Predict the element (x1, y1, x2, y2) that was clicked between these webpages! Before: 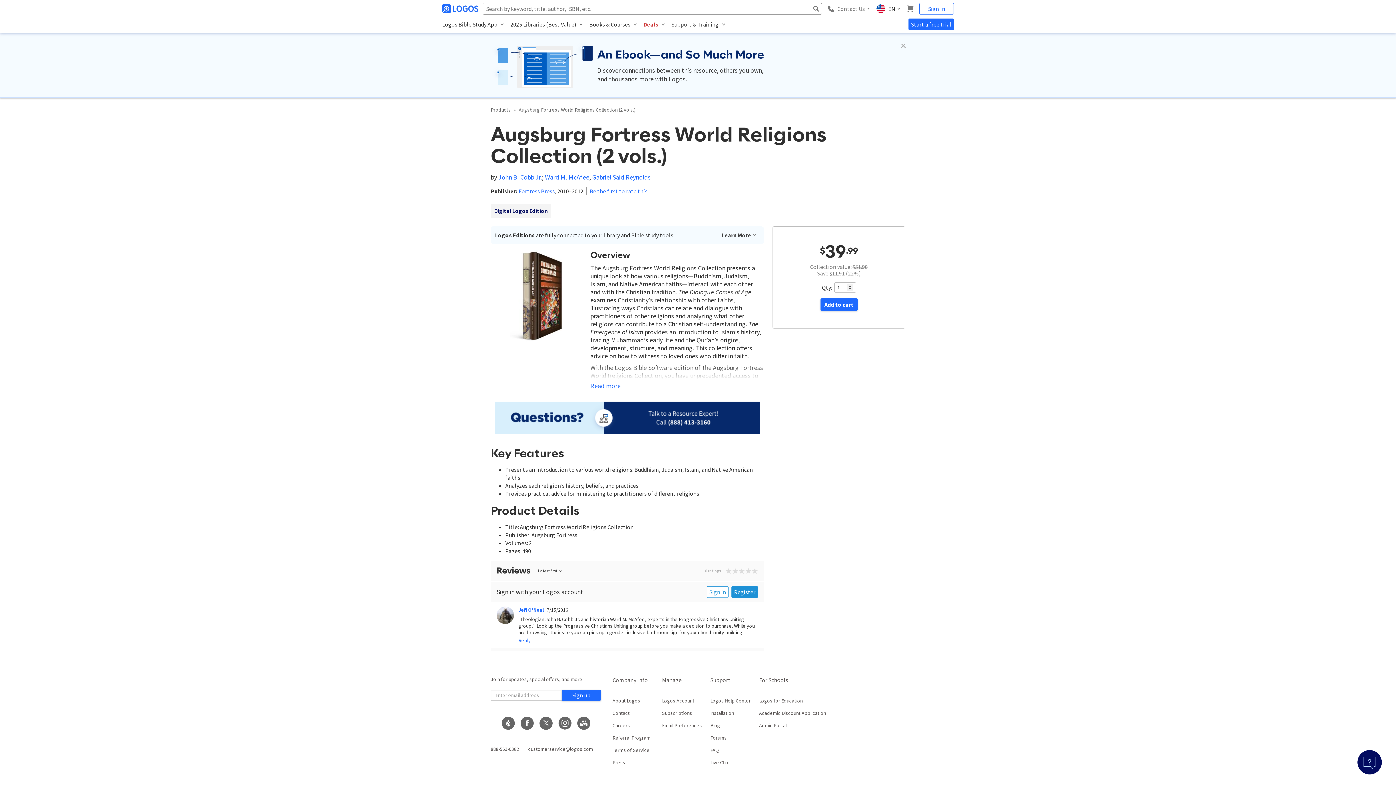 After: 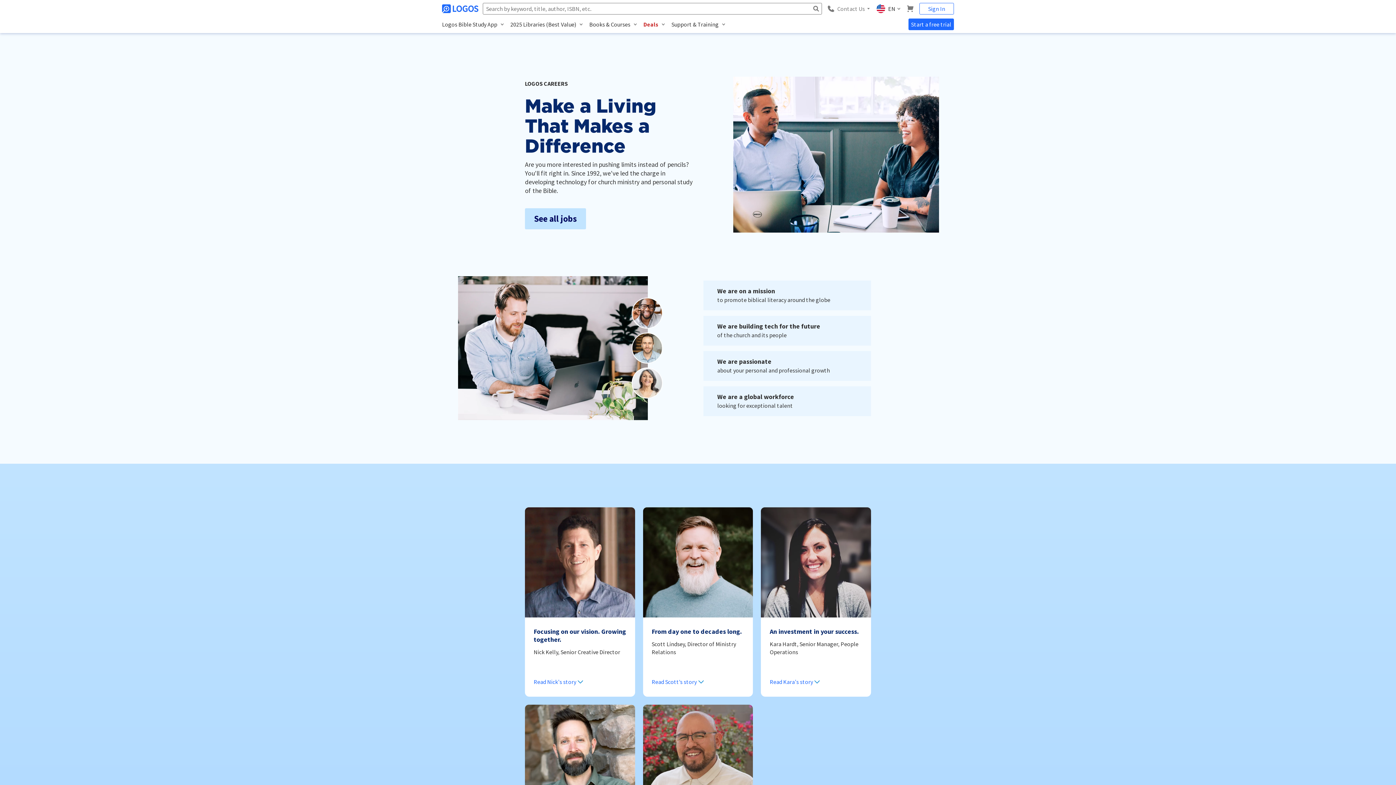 Action: label: Careers bbox: (612, 719, 661, 732)